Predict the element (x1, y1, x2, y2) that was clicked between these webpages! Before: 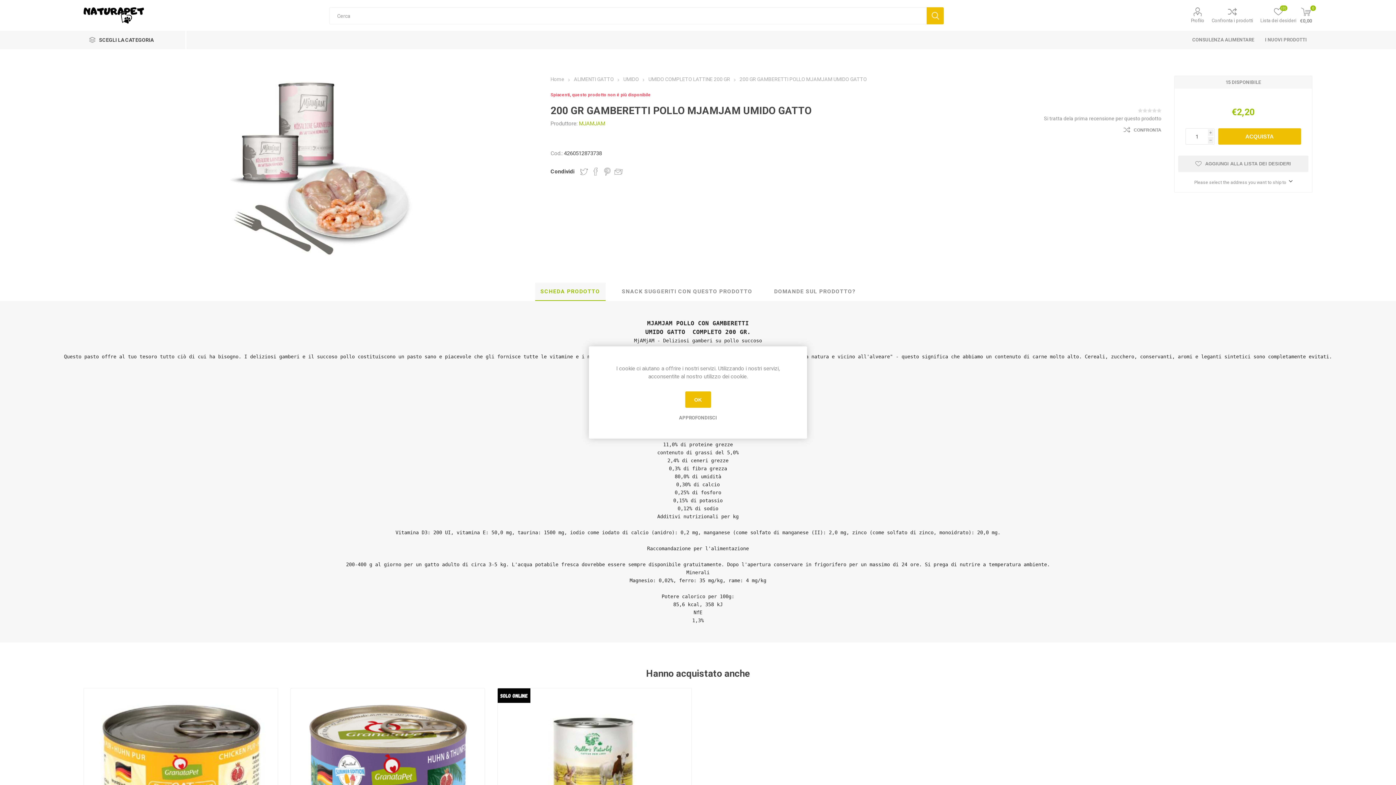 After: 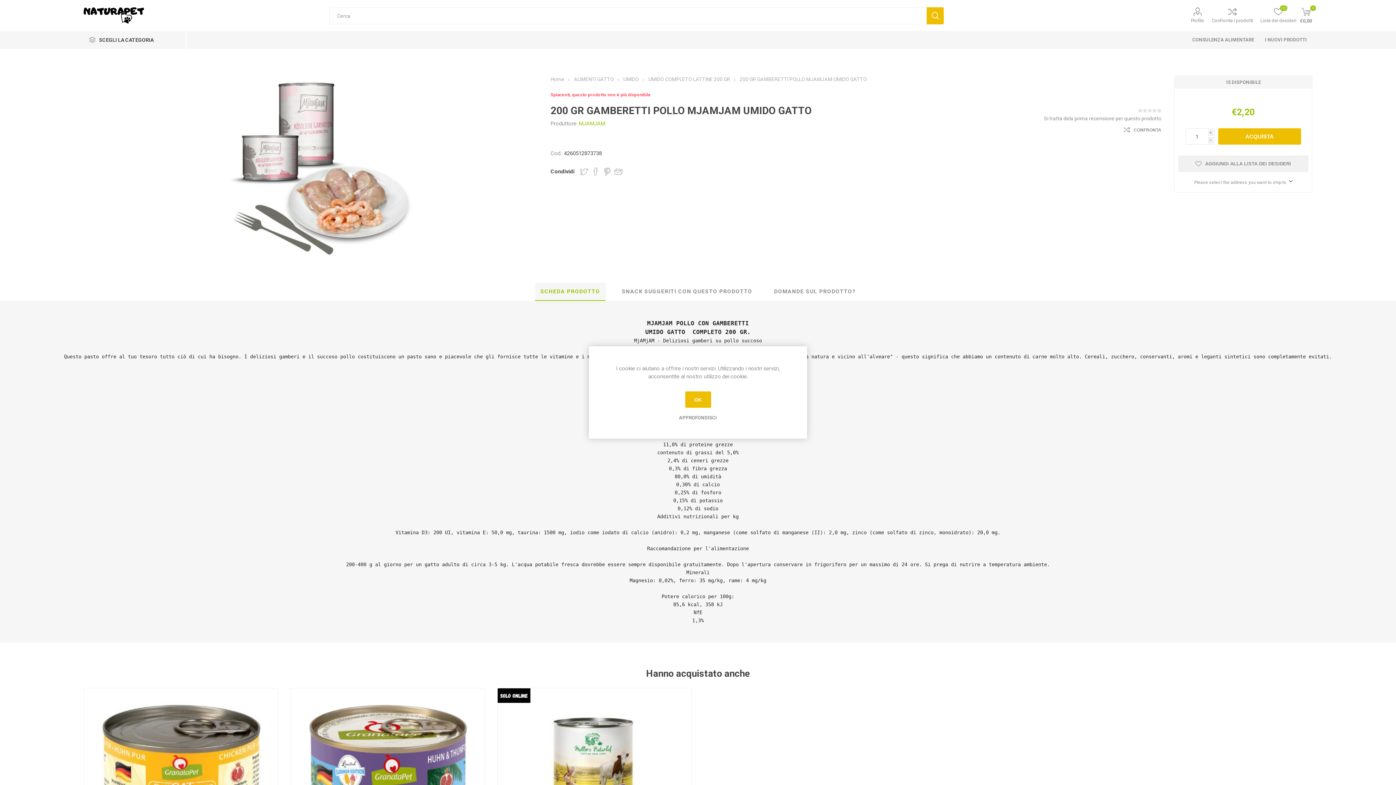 Action: label: SCHEDA PRODOTTO bbox: (535, 282, 605, 301)